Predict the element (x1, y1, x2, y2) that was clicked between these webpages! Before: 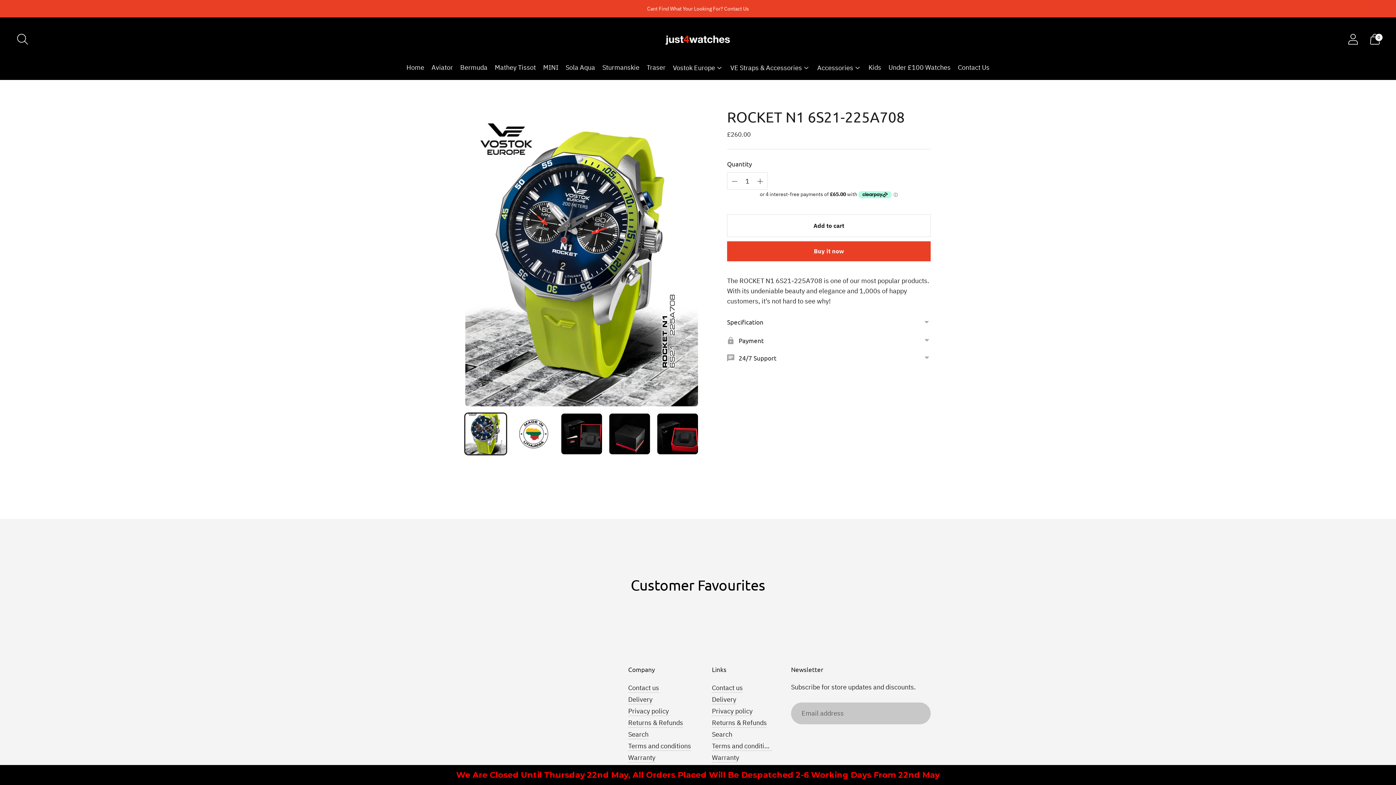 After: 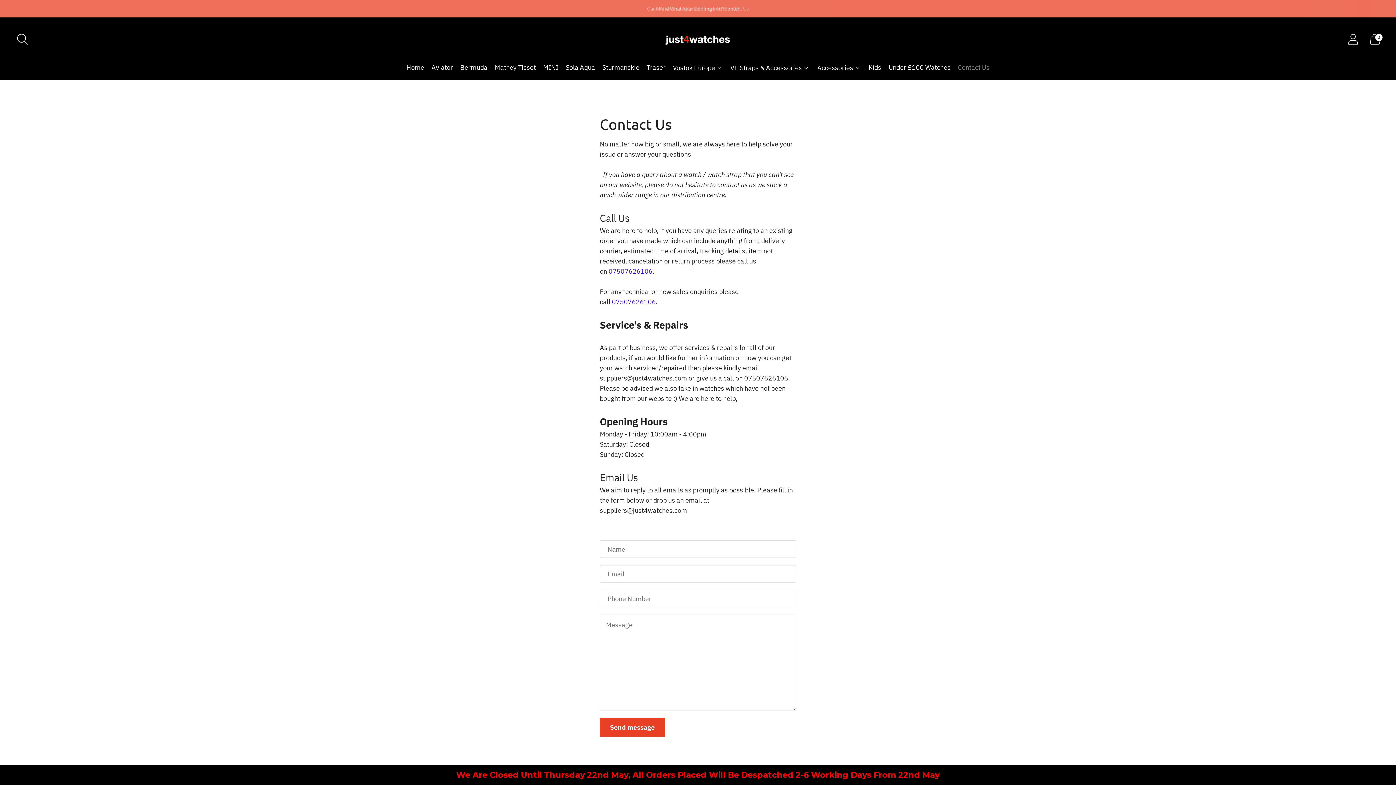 Action: label: Contact us bbox: (712, 683, 743, 692)